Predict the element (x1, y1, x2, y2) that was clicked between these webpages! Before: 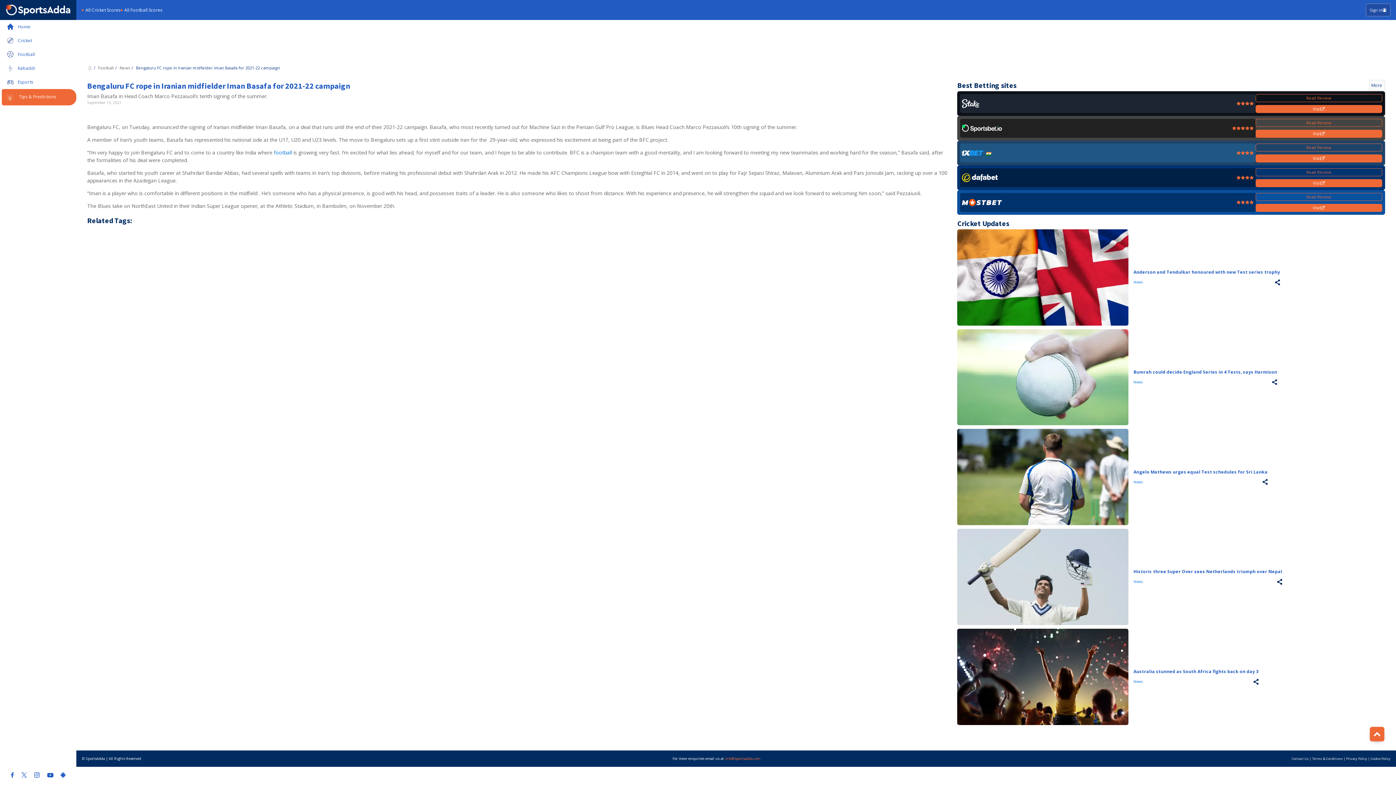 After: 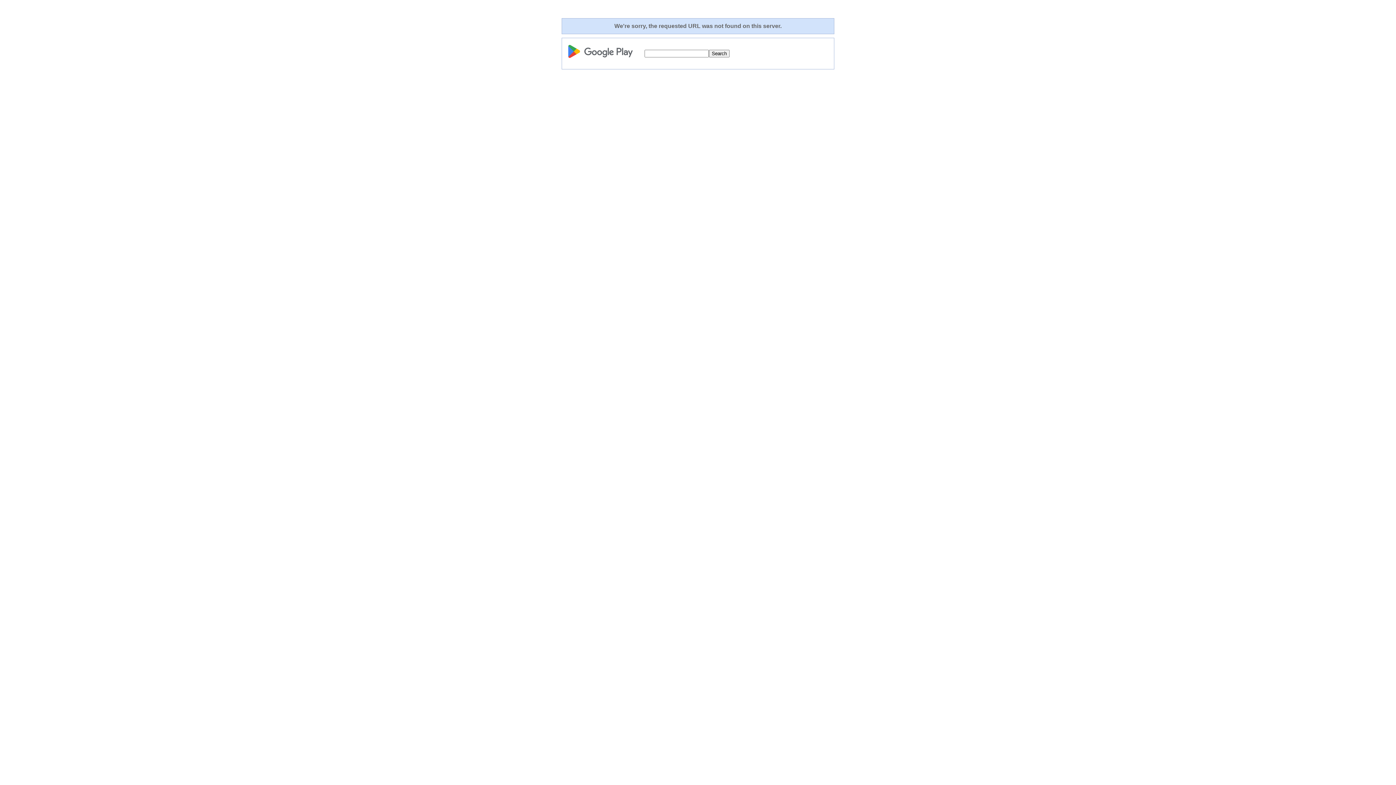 Action: bbox: (60, 772, 65, 778)